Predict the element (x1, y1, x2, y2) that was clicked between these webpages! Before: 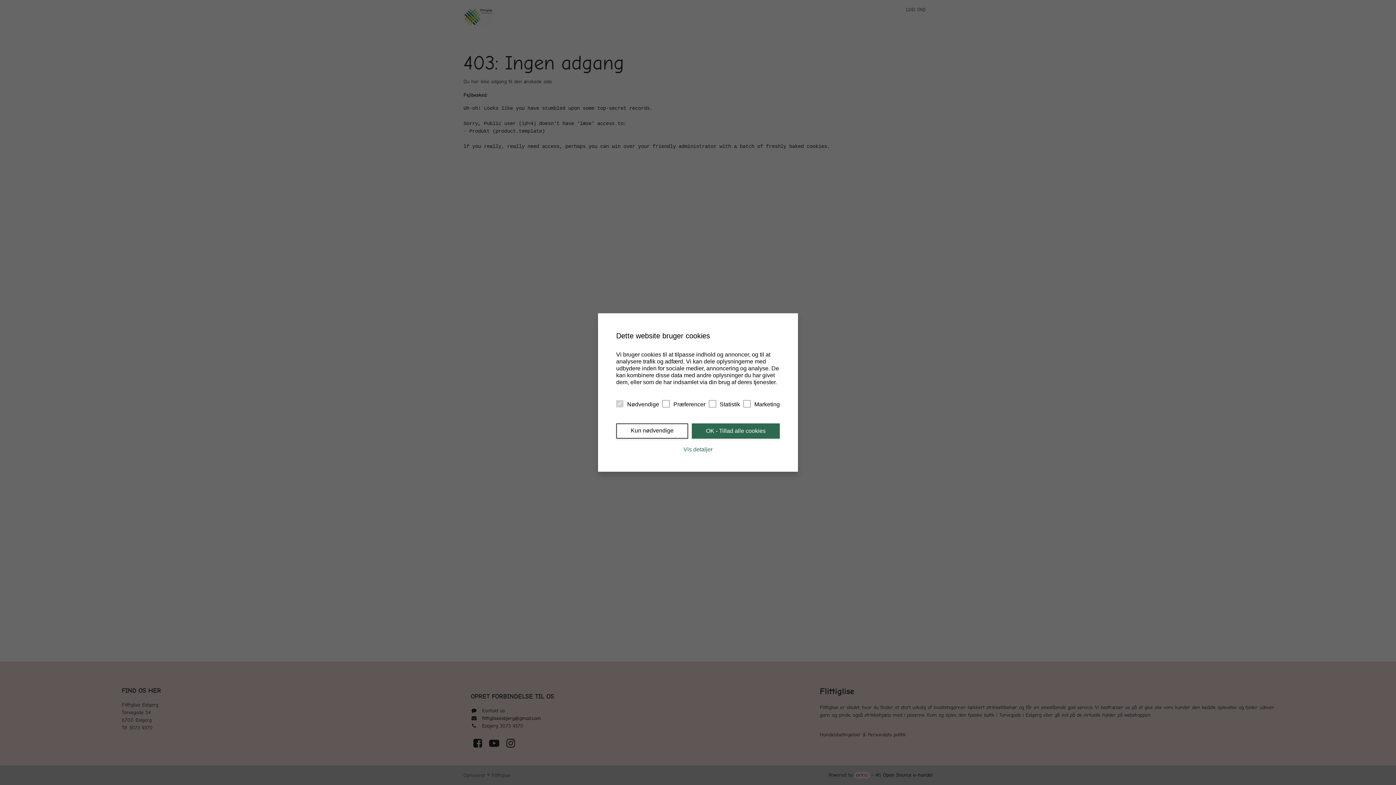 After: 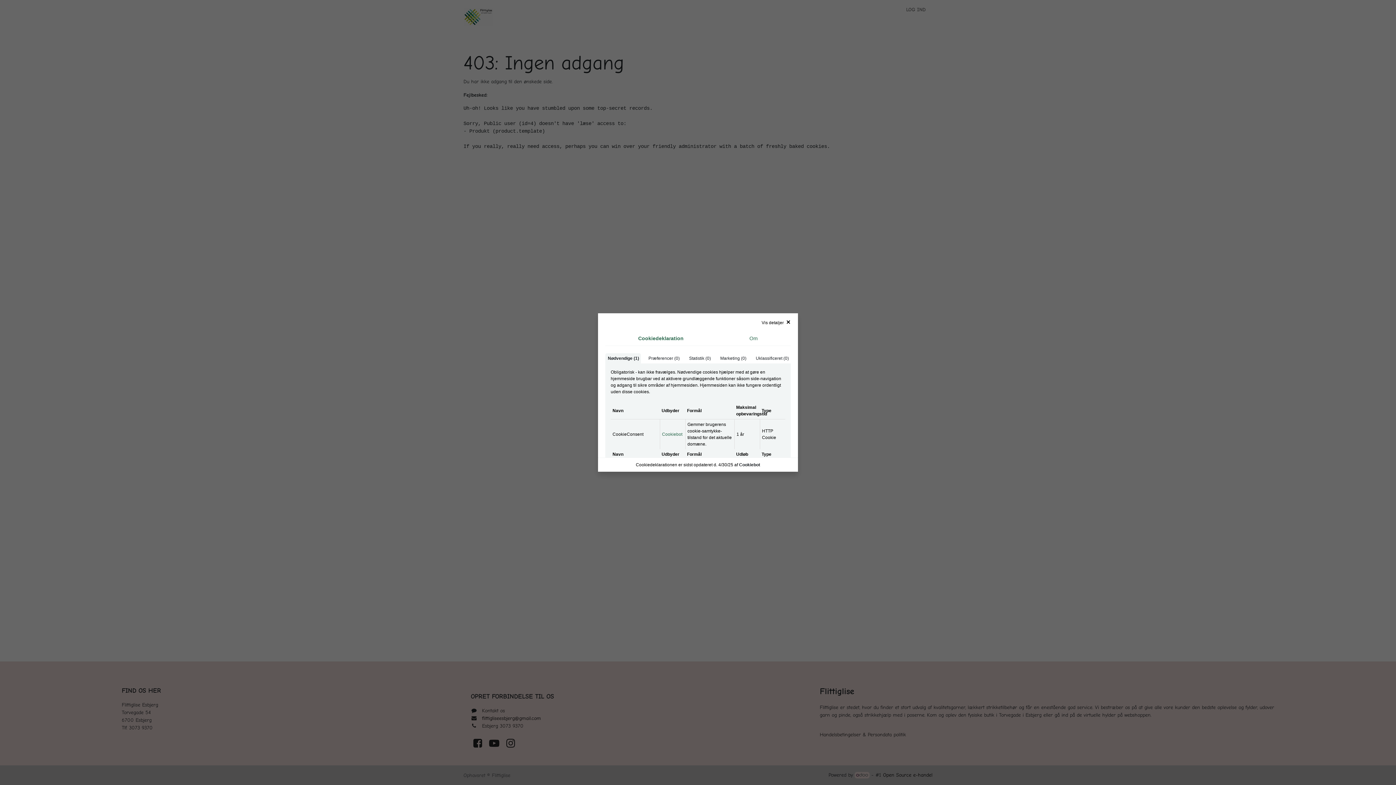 Action: label: Vis detaljer bbox: (683, 446, 712, 452)